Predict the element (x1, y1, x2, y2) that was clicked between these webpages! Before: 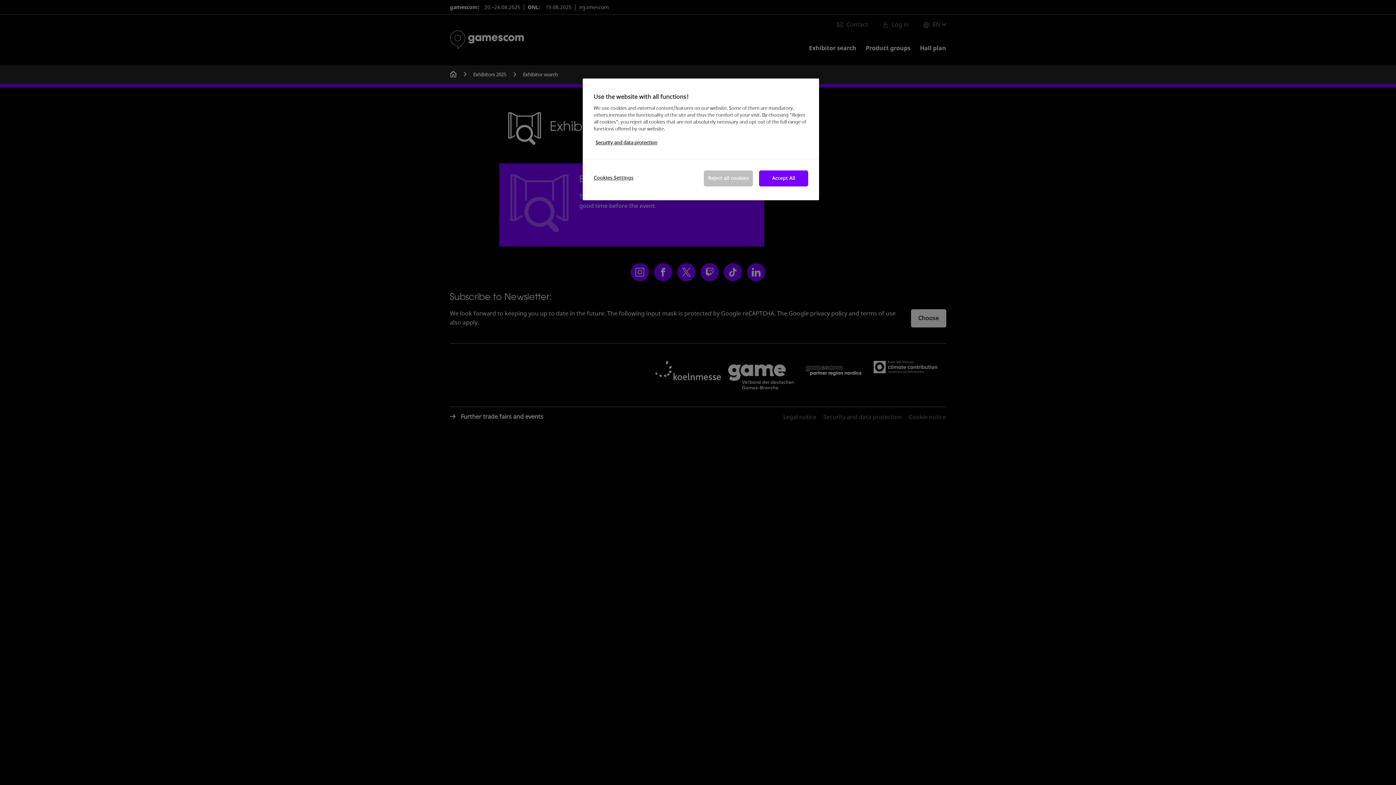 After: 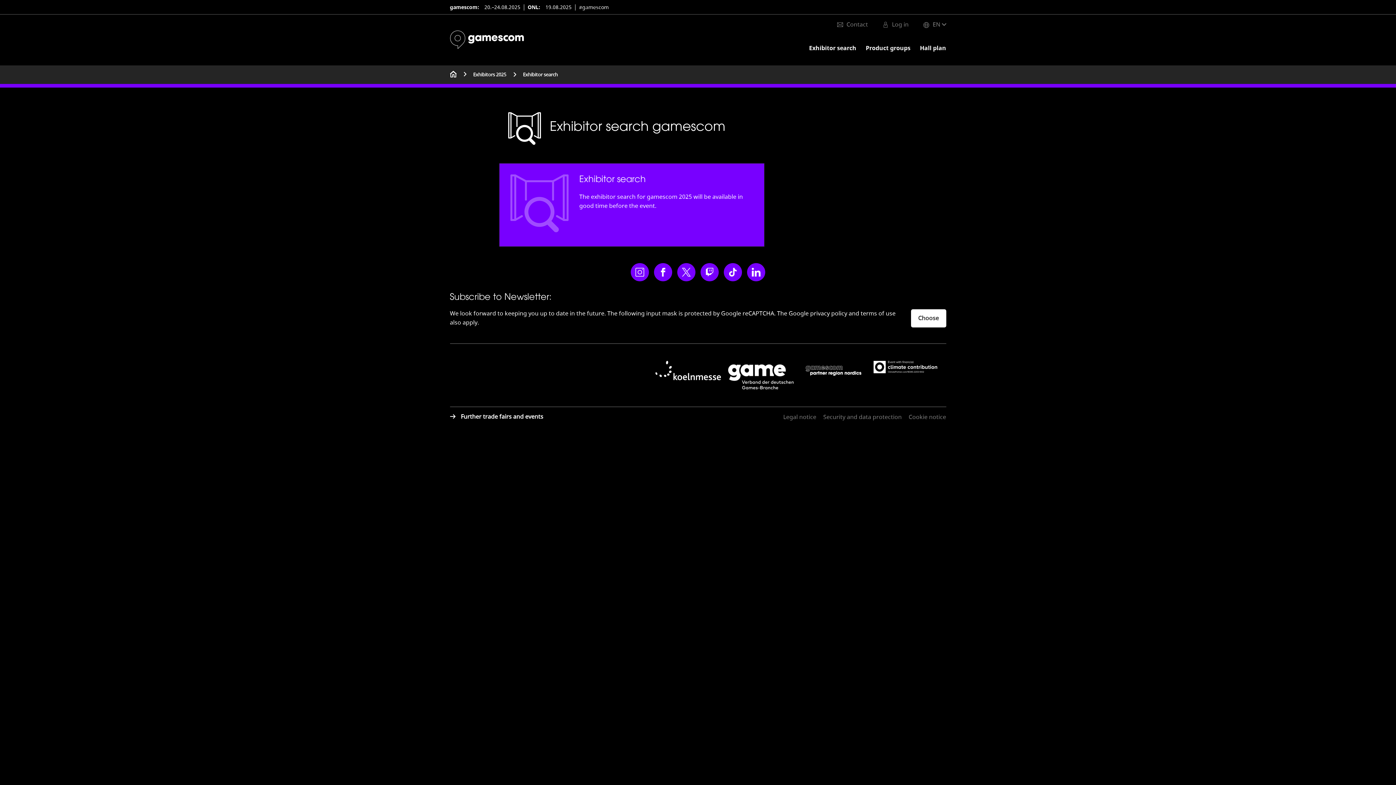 Action: label: Reject all cookies bbox: (704, 170, 753, 186)